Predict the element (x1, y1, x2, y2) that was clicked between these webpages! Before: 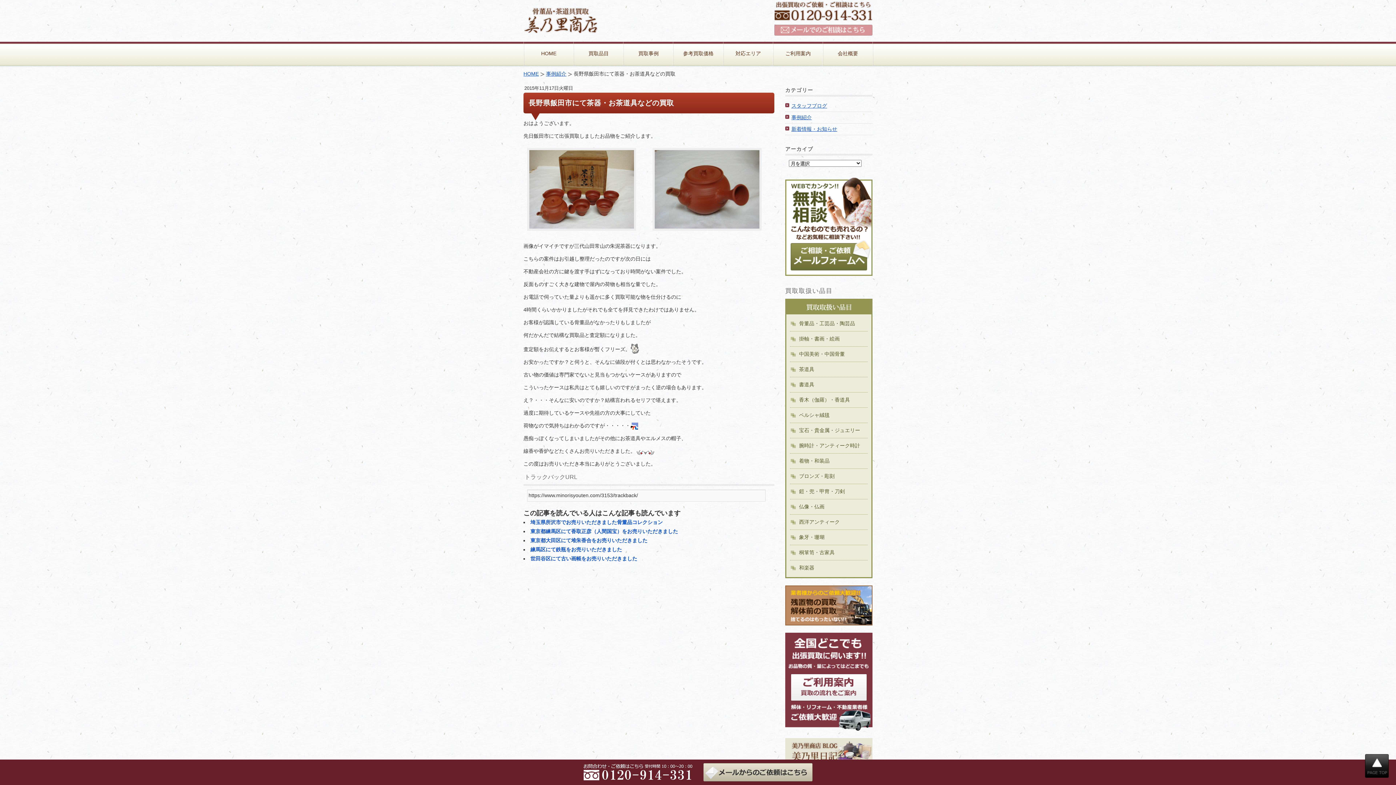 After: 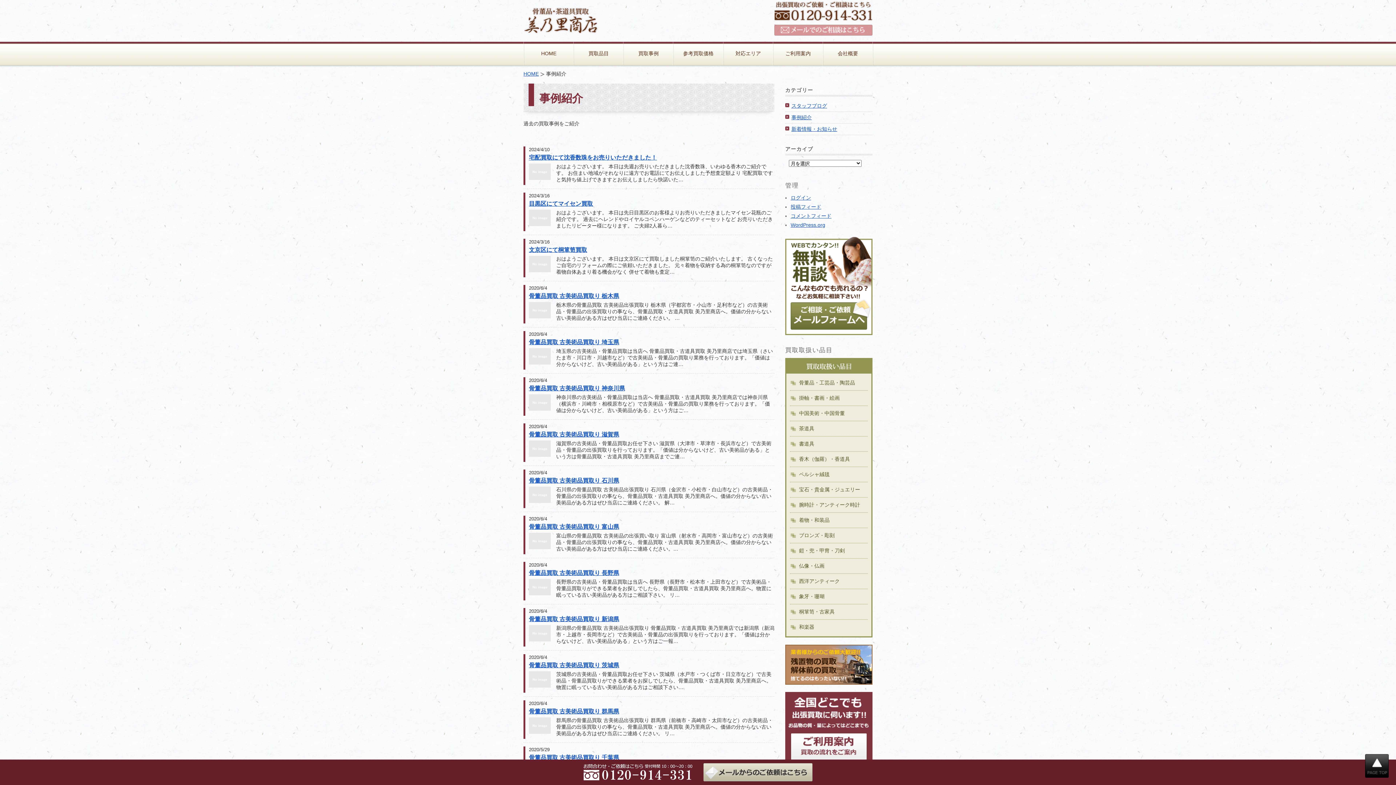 Action: label: 買取事例 bbox: (624, 41, 673, 65)